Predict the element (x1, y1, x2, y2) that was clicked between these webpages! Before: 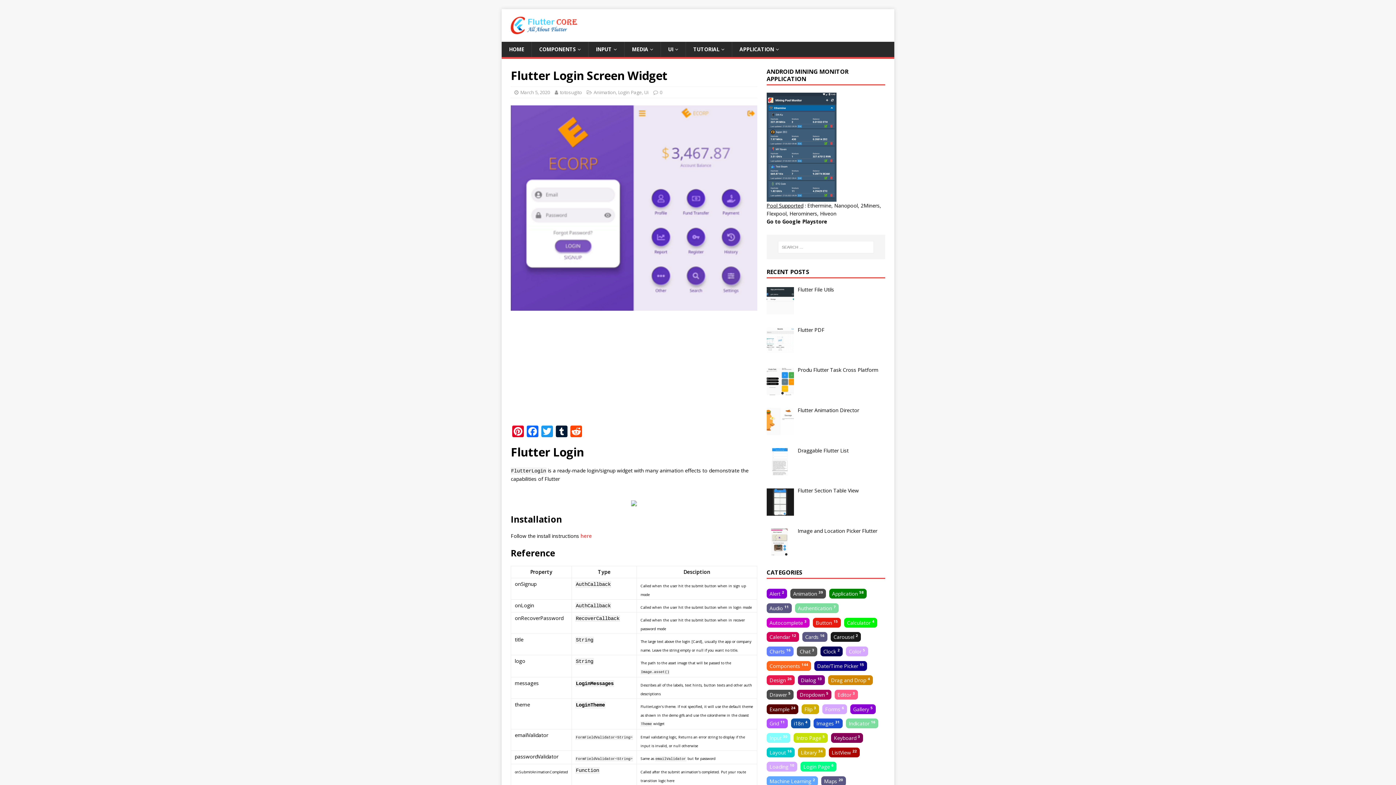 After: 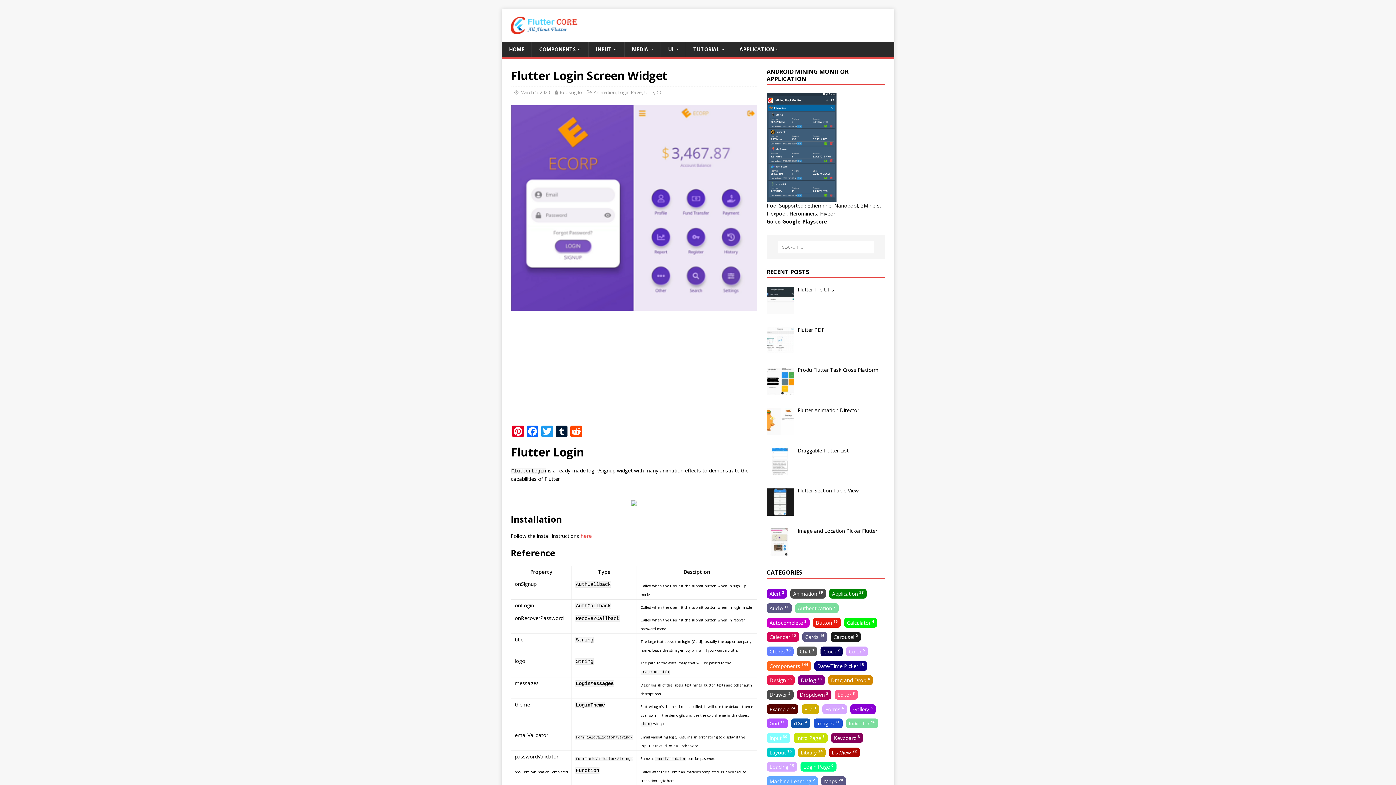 Action: bbox: (575, 701, 605, 708) label: LoginTheme